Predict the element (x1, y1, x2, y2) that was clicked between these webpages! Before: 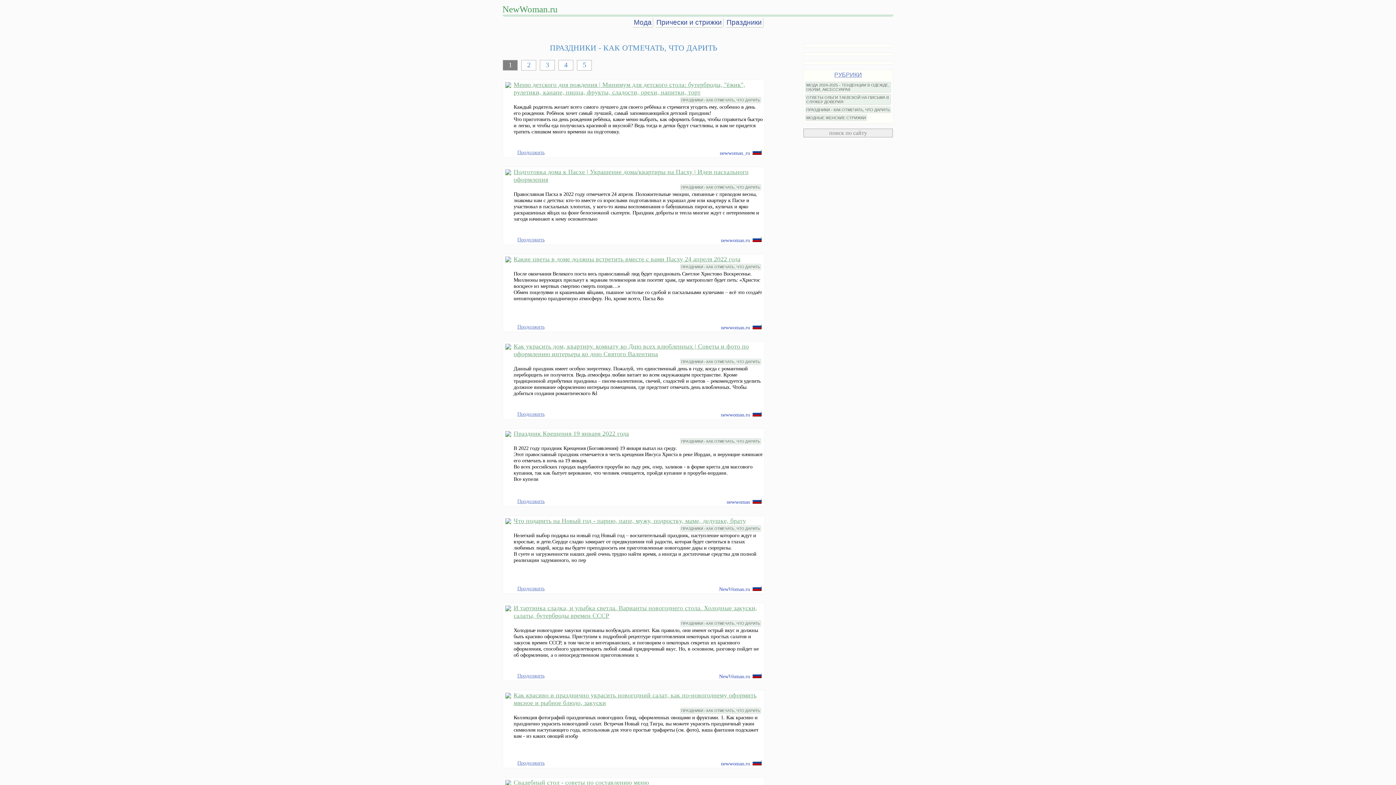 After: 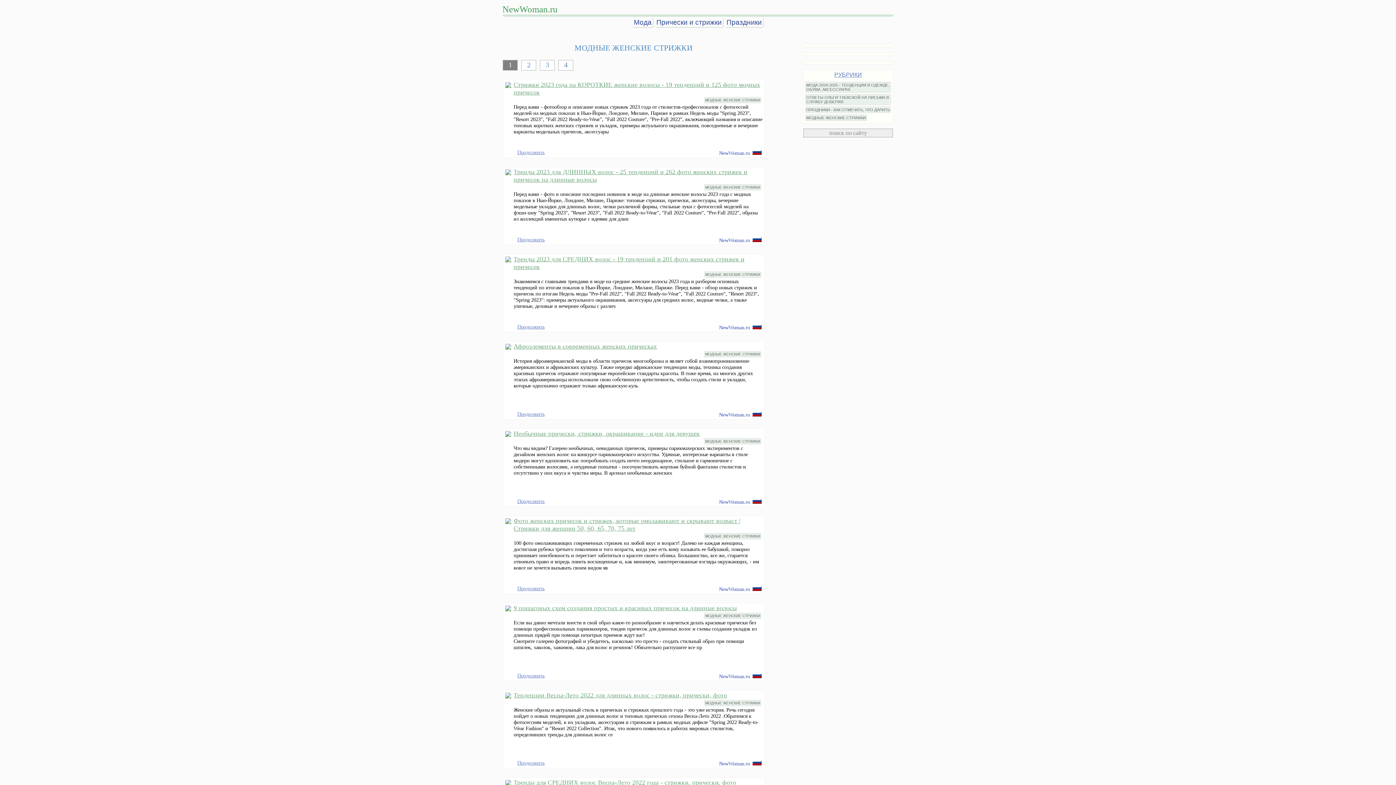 Action: label: Прически и стрижки bbox: (655, 17, 723, 27)